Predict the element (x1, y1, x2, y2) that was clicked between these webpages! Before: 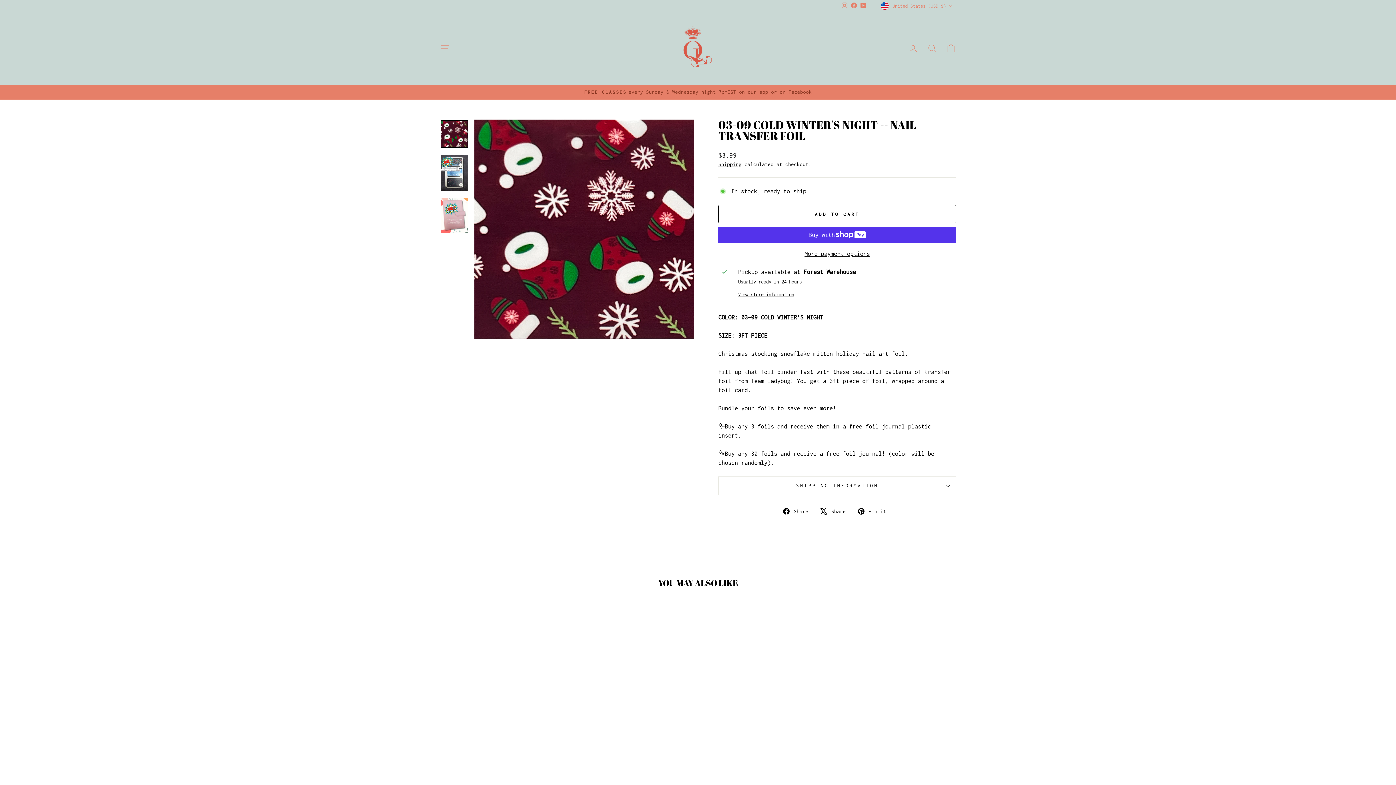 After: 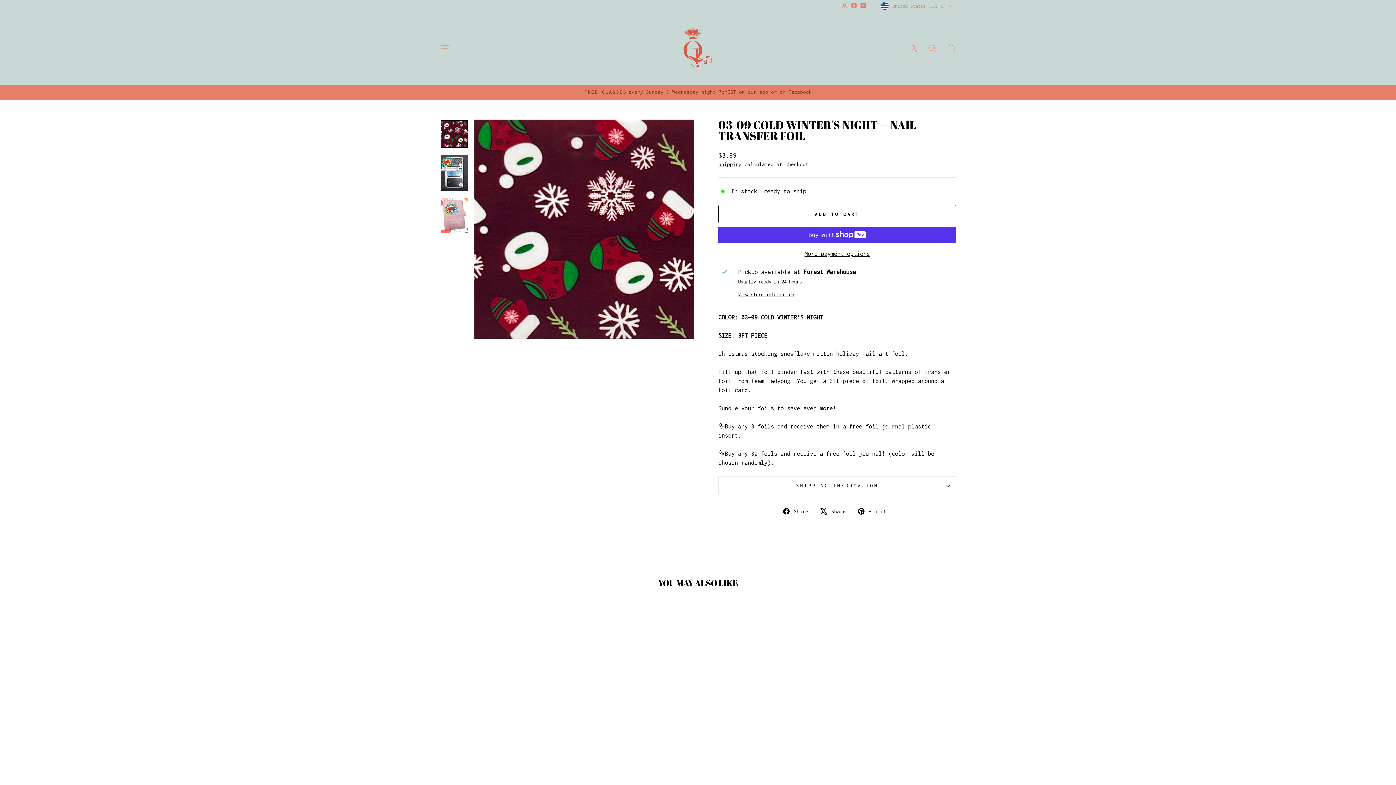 Action: bbox: (440, 120, 468, 148)